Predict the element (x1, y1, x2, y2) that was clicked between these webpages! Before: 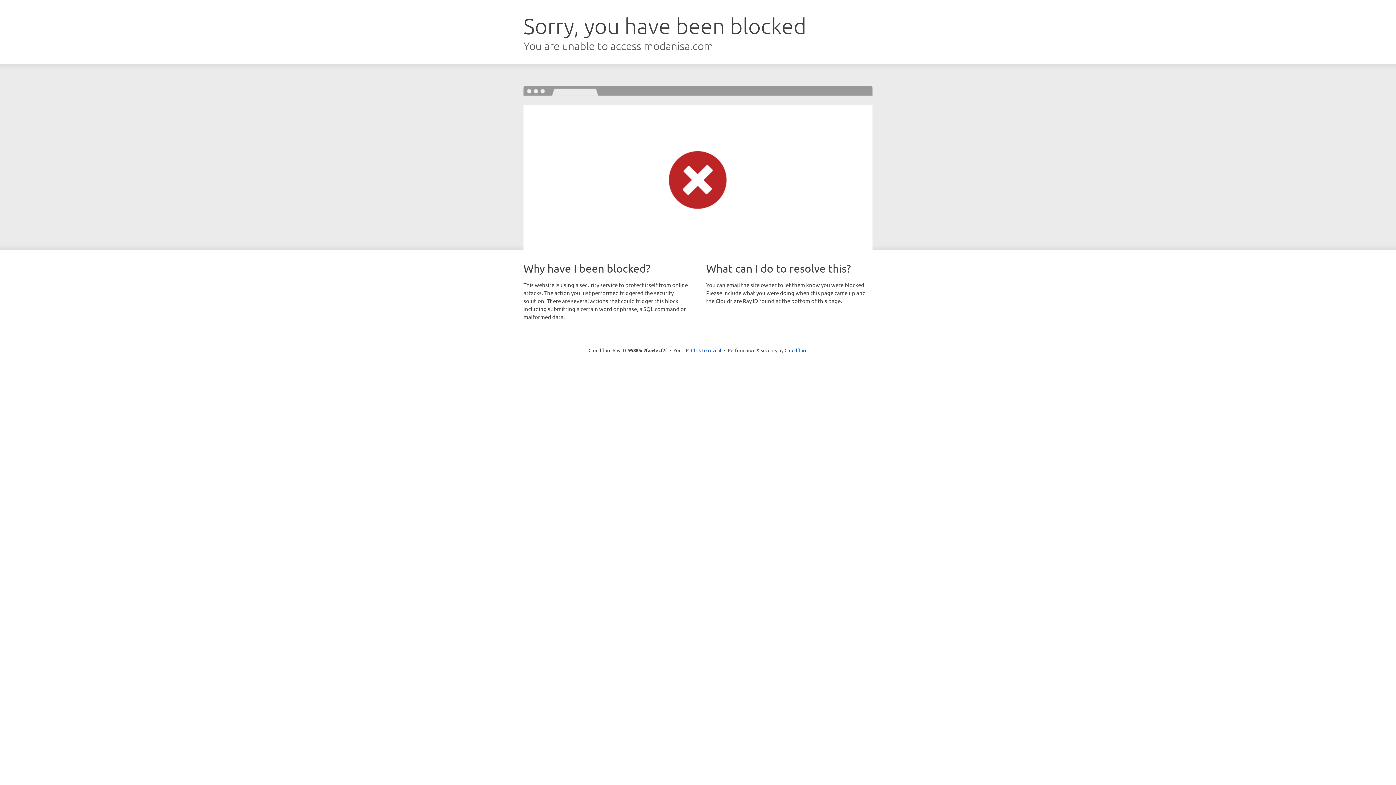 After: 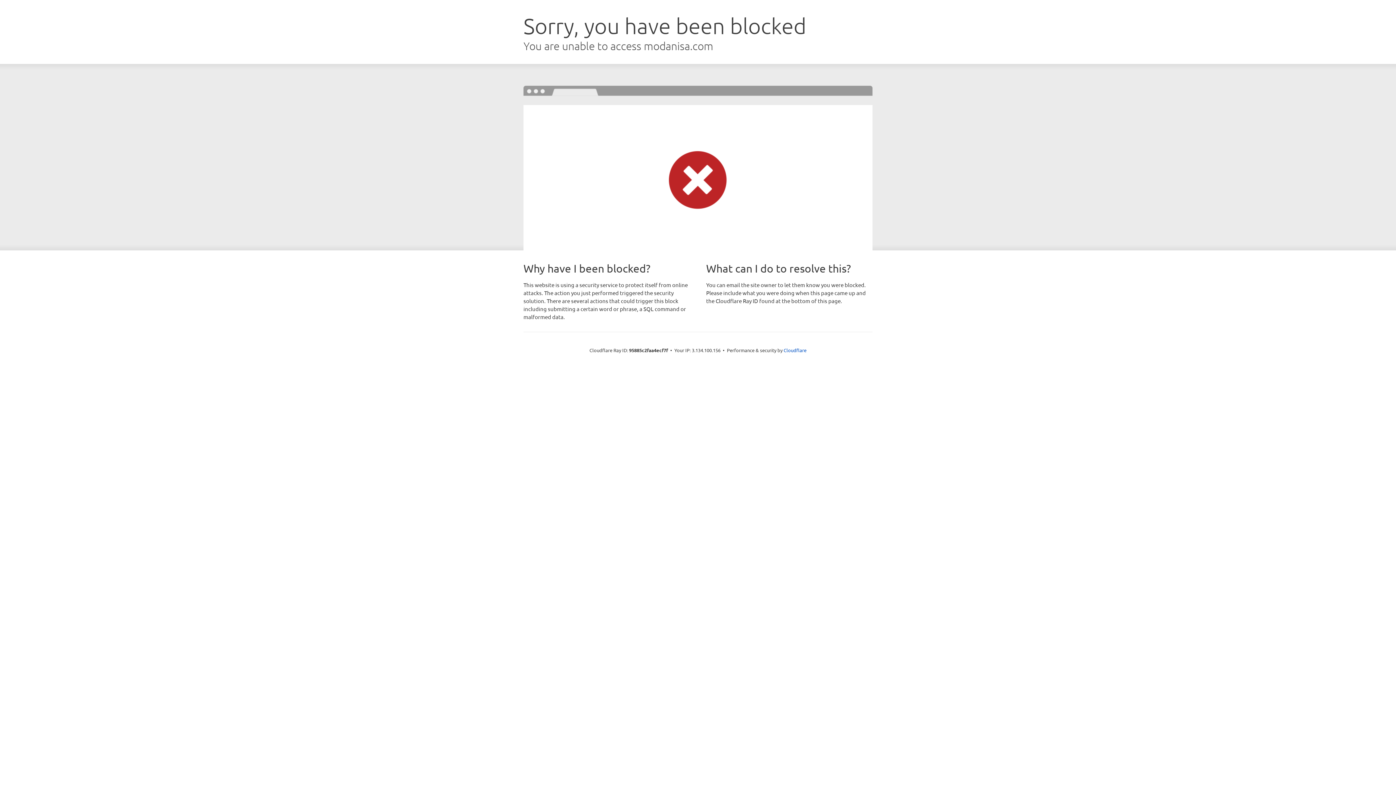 Action: label: Click to reveal bbox: (691, 346, 721, 353)